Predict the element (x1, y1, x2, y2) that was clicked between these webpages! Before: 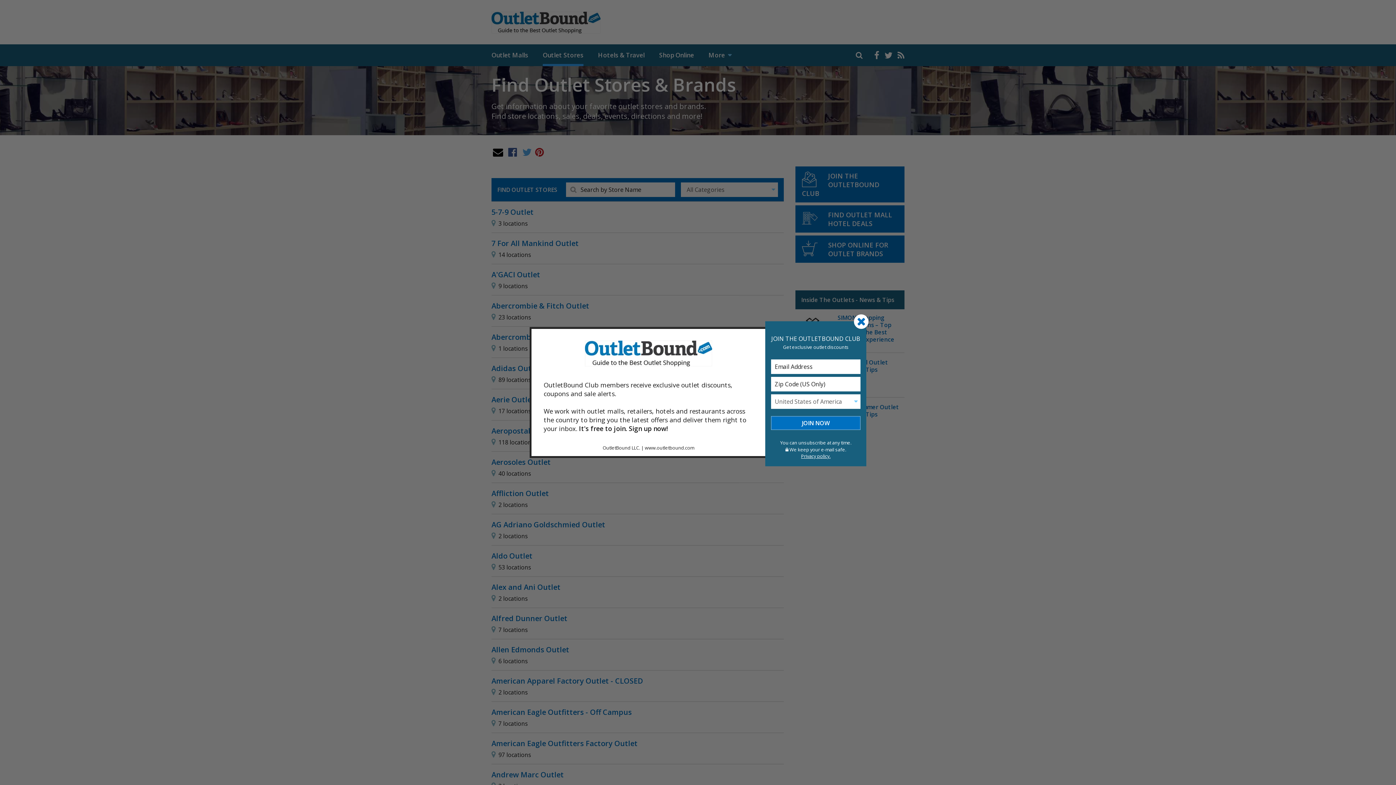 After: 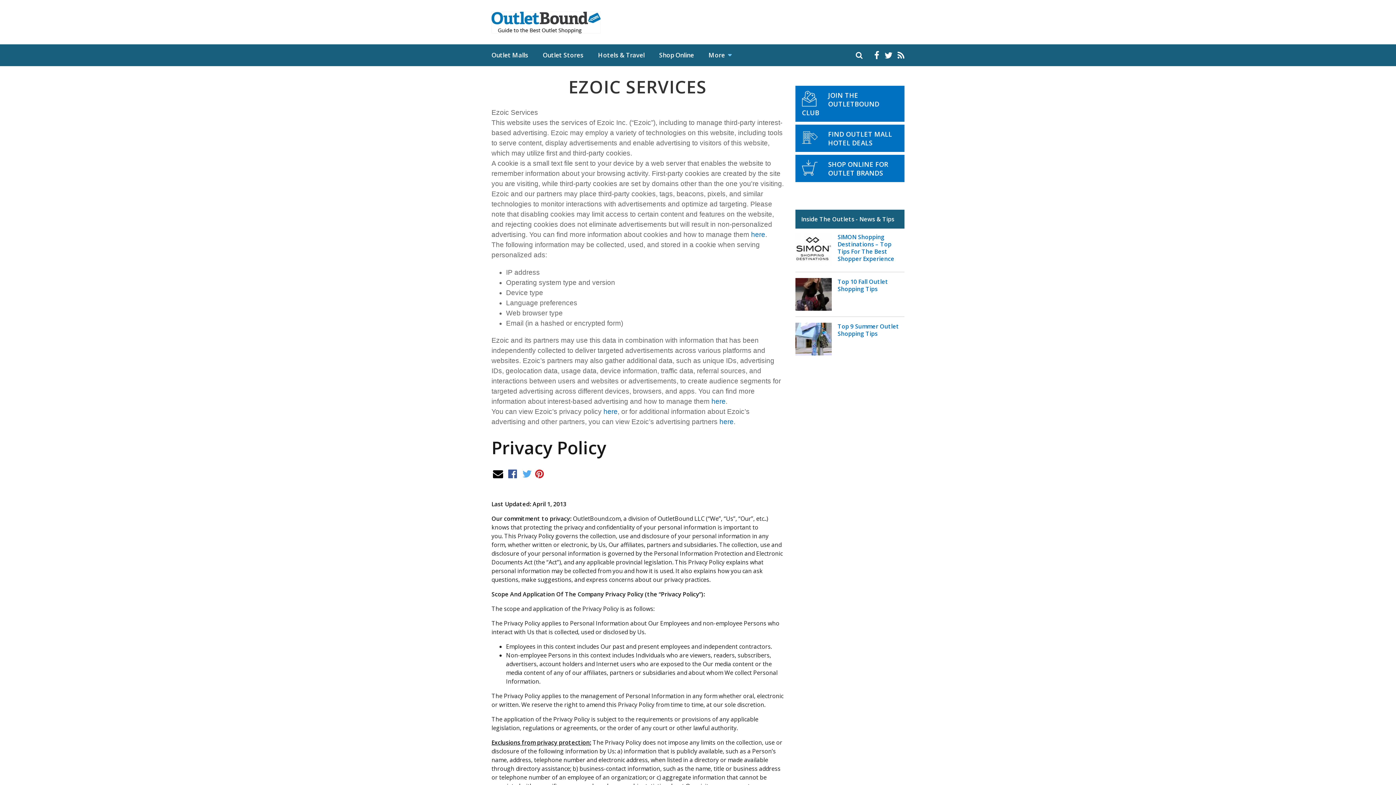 Action: bbox: (771, 453, 860, 459) label: Privacy policy.